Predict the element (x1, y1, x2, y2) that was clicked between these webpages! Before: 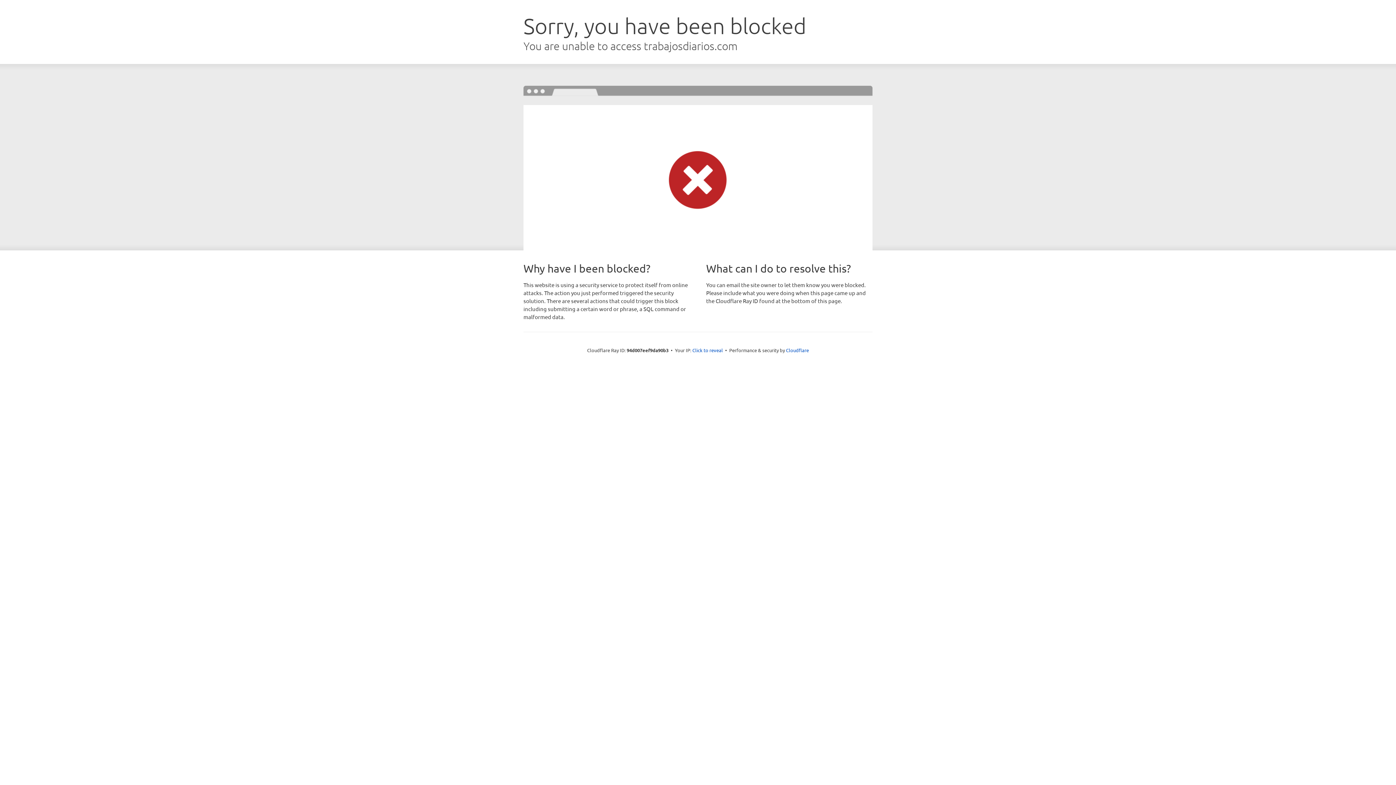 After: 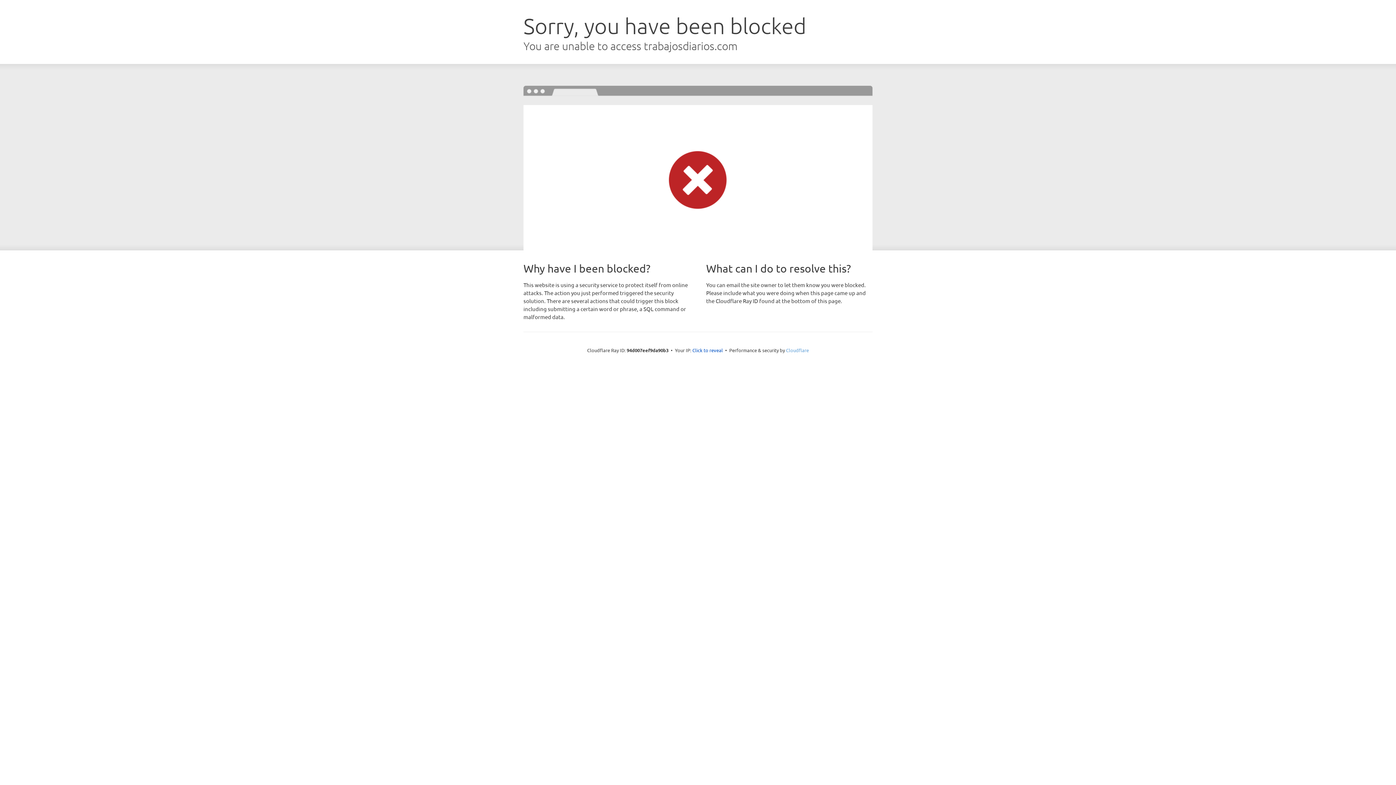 Action: bbox: (786, 347, 809, 353) label: Cloudflare